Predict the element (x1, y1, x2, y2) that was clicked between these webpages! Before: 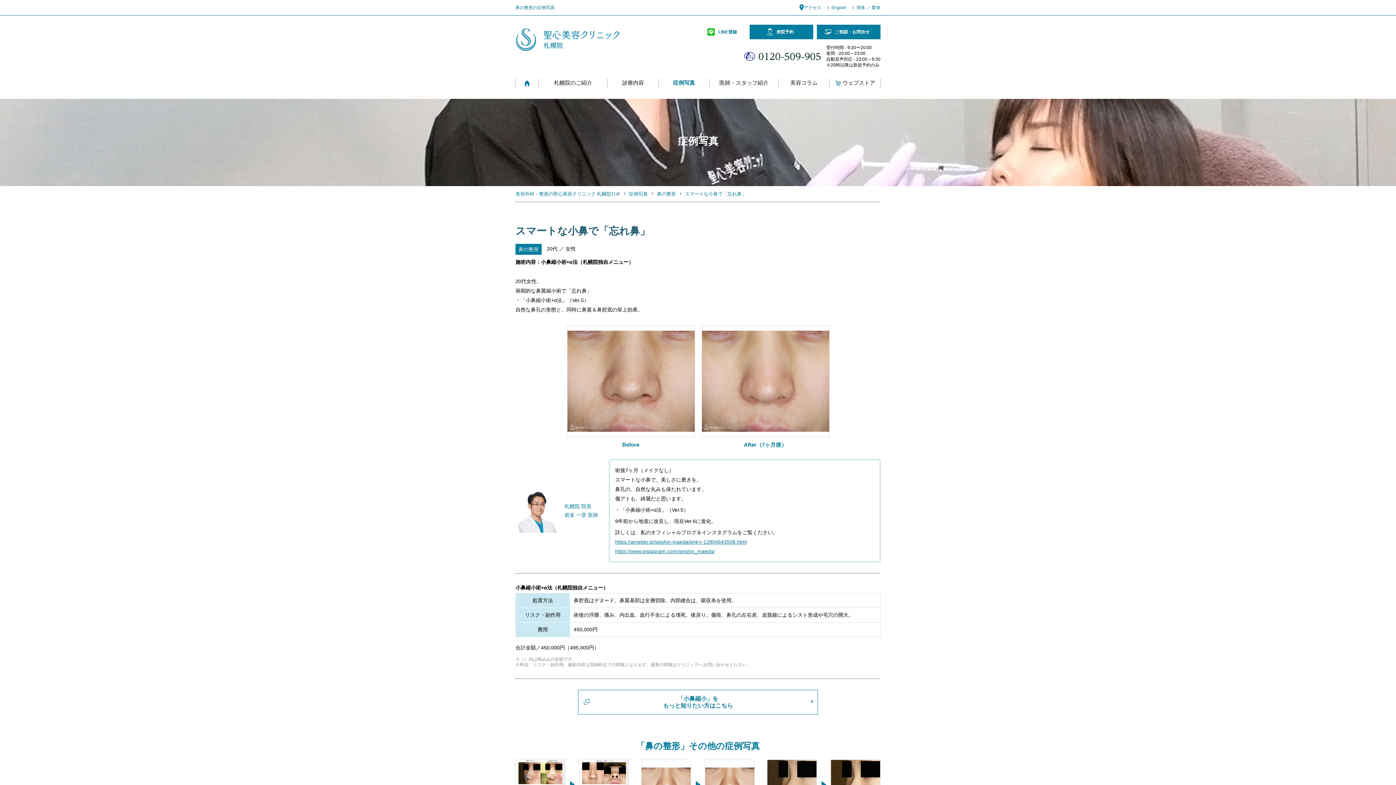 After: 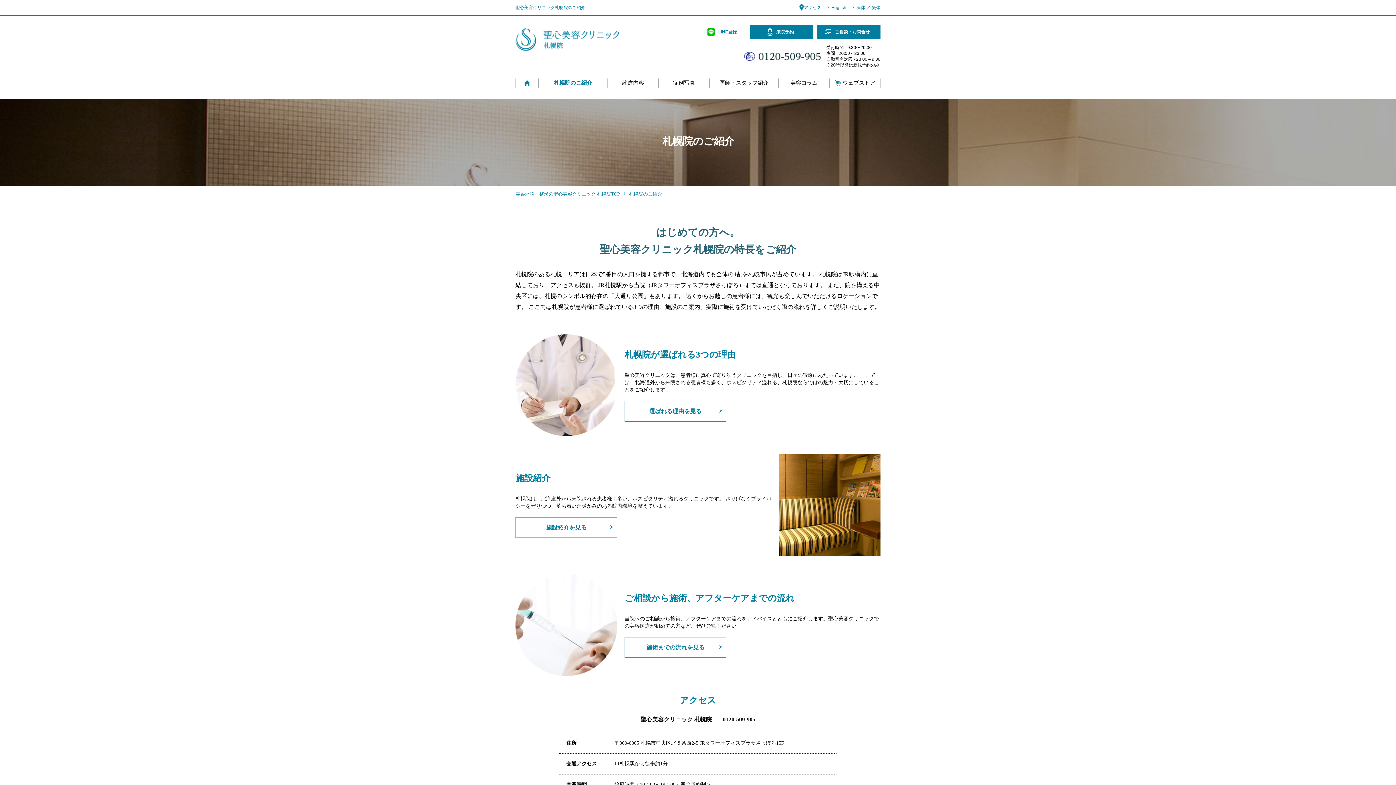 Action: bbox: (538, 80, 607, 85) label: 札幌院のご紹介